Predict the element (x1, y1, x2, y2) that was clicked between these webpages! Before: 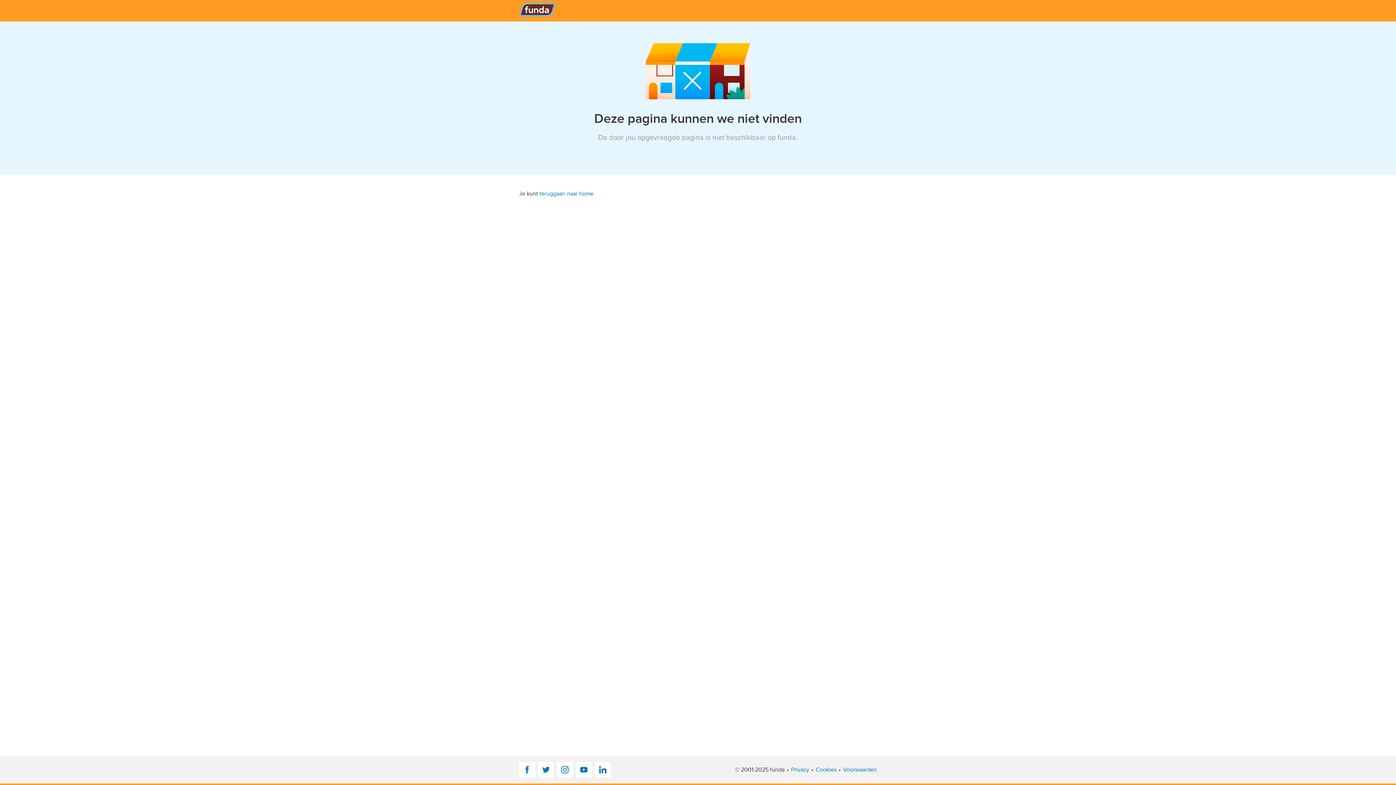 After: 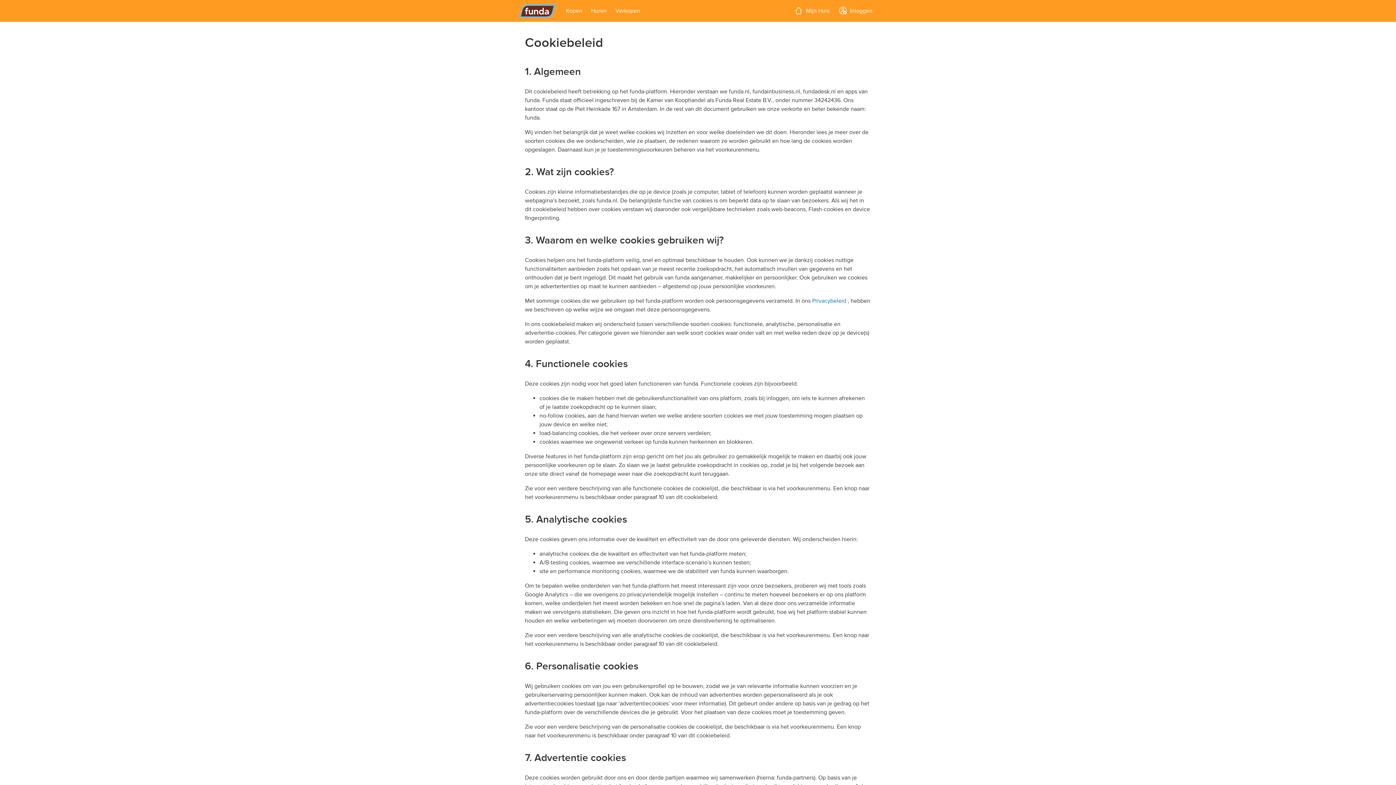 Action: label: Cookies bbox: (816, 765, 836, 774)